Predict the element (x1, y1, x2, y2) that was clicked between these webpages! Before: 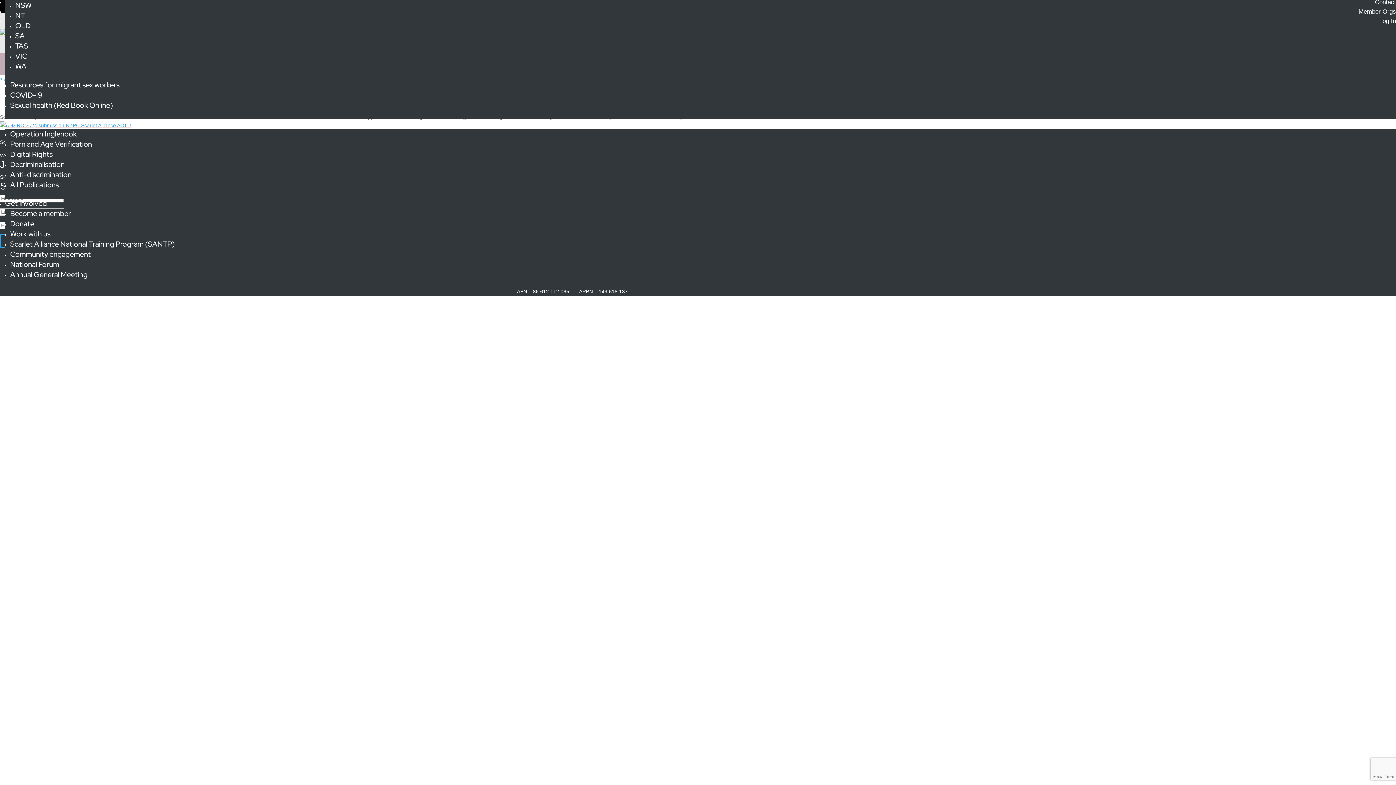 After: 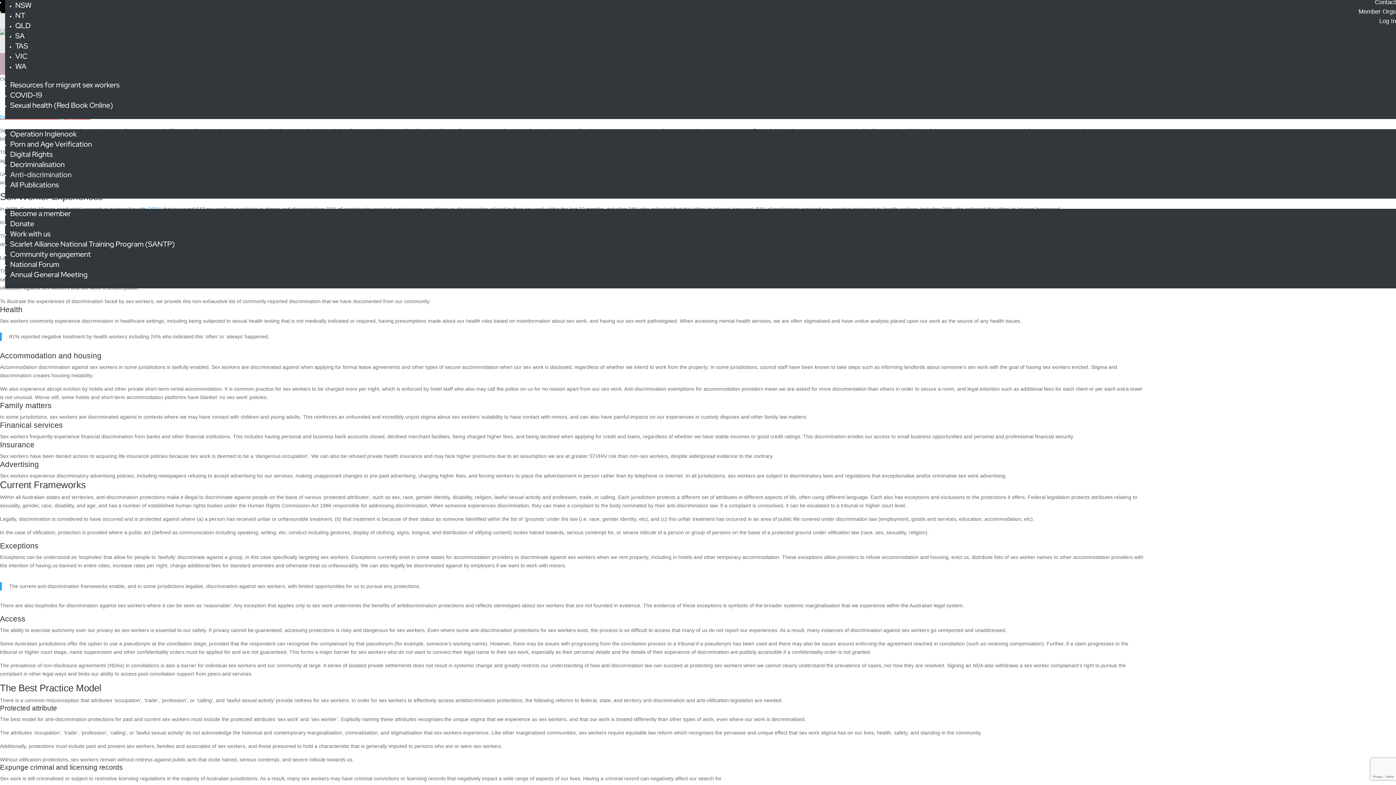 Action: bbox: (10, 170, 71, 179) label: Anti-discrimination